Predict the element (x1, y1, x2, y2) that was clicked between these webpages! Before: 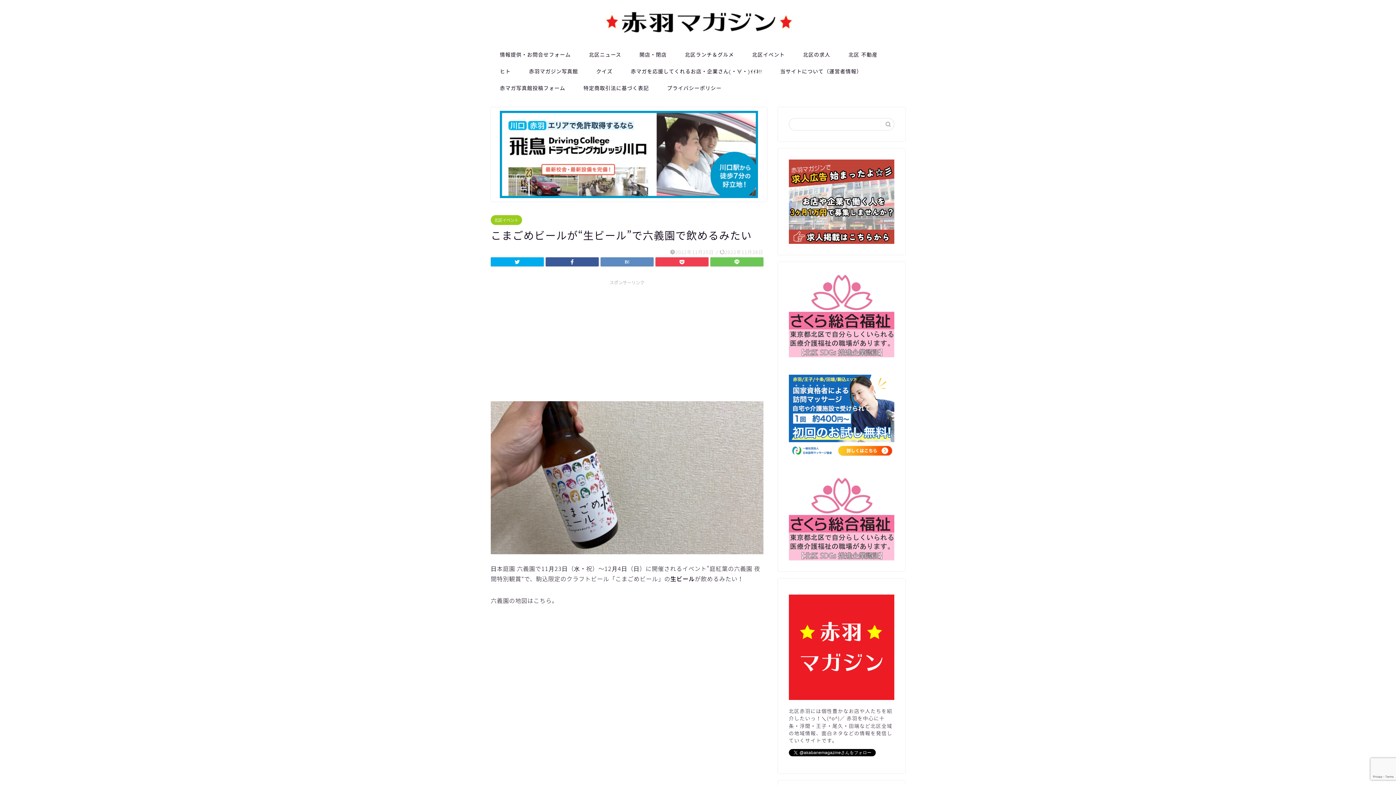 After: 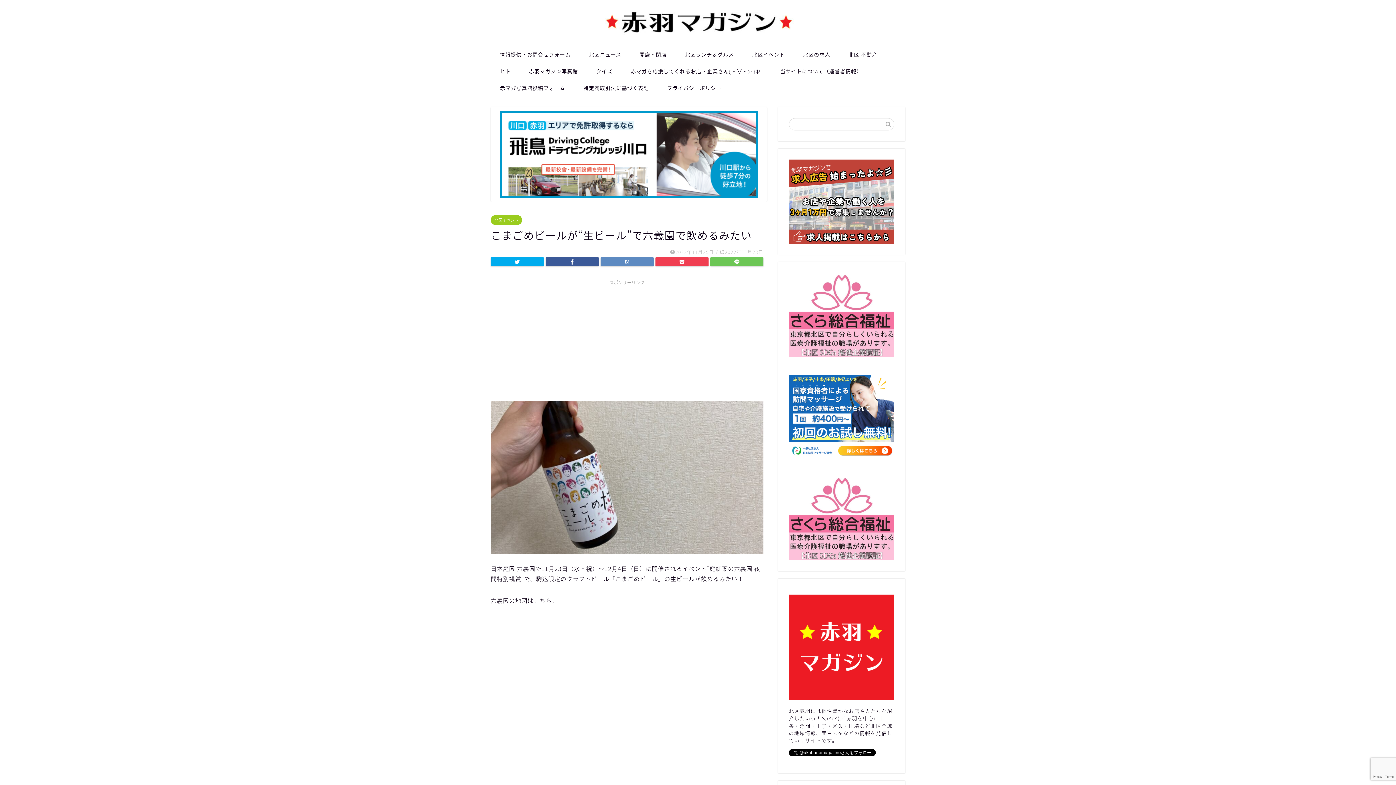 Action: bbox: (789, 374, 894, 459)